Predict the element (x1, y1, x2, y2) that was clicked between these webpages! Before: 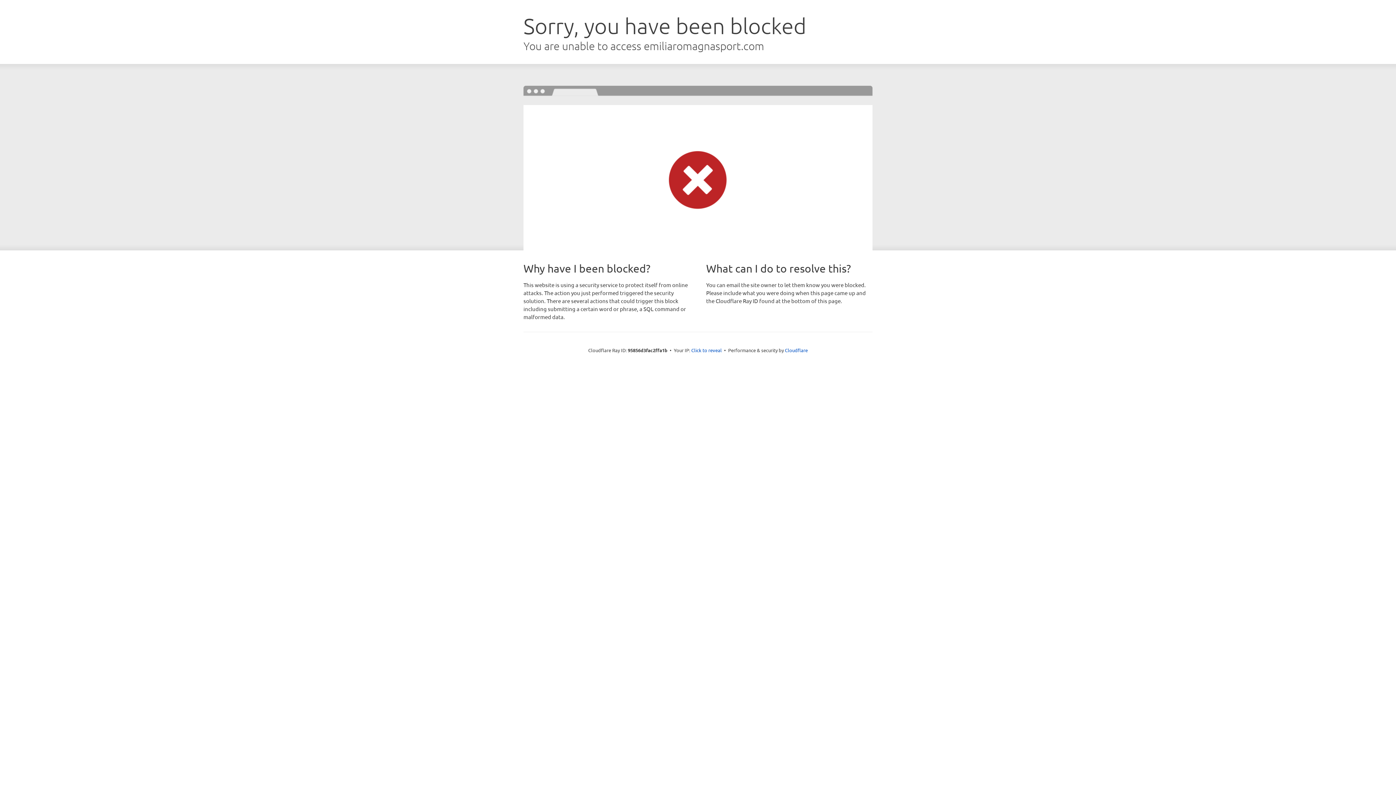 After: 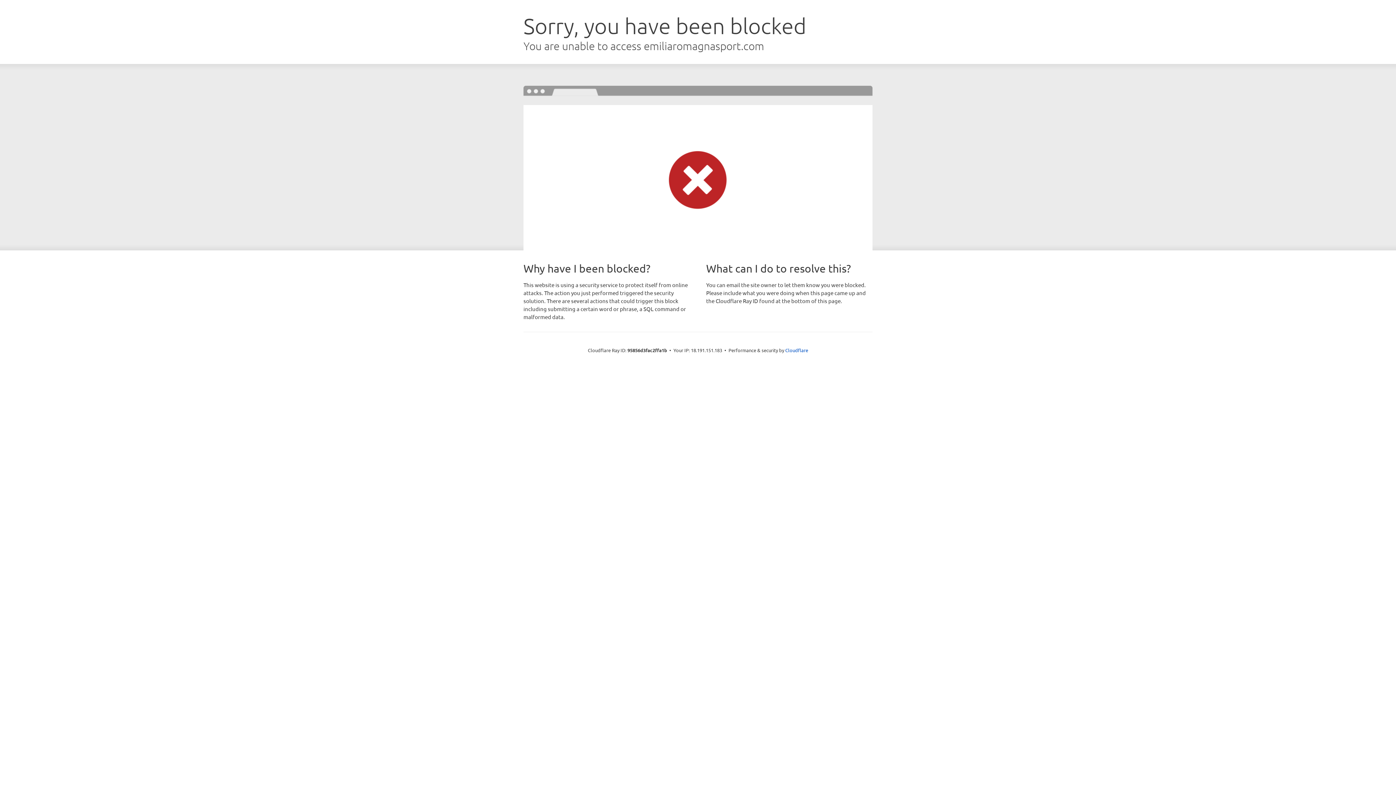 Action: label: Click to reveal bbox: (691, 346, 722, 353)